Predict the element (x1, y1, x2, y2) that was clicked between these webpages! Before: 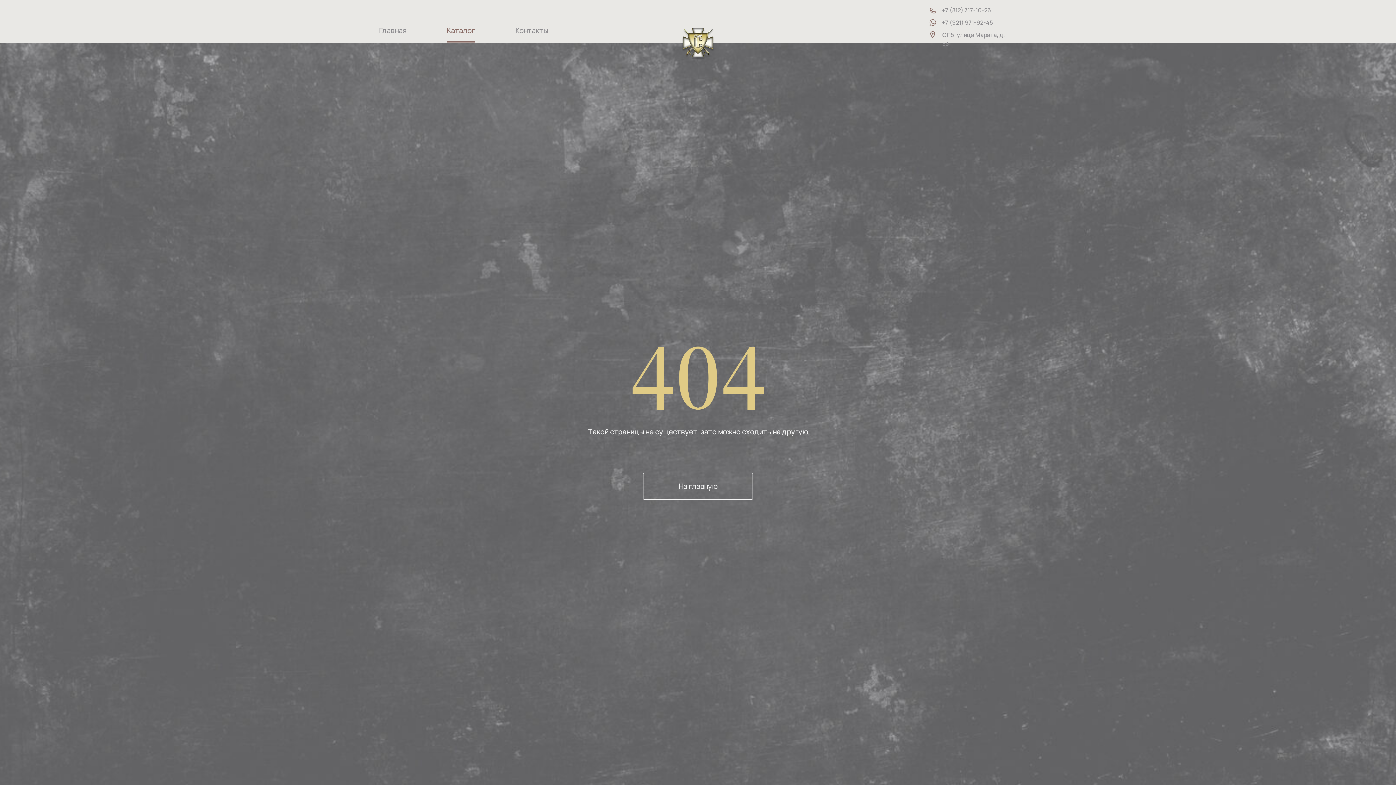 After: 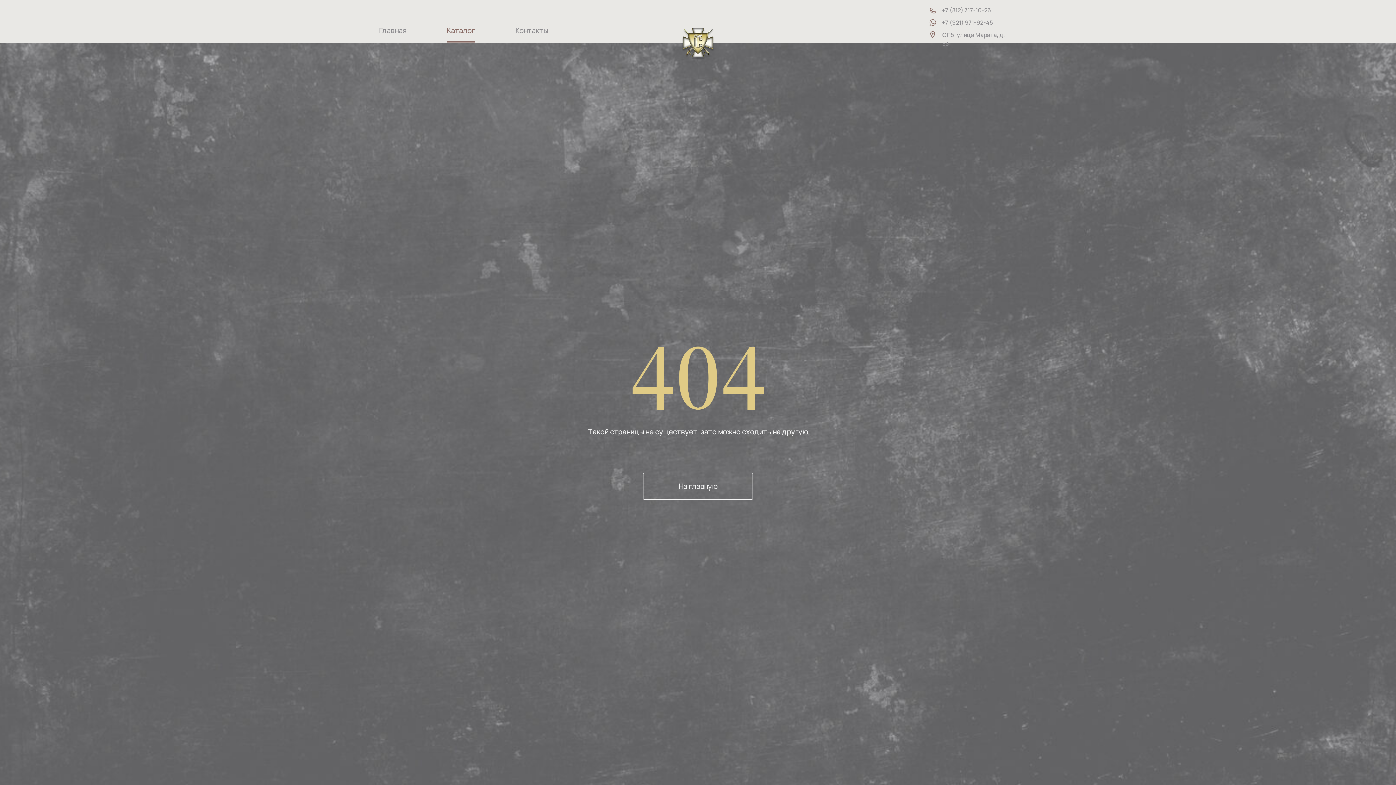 Action: bbox: (930, 7, 936, 13)